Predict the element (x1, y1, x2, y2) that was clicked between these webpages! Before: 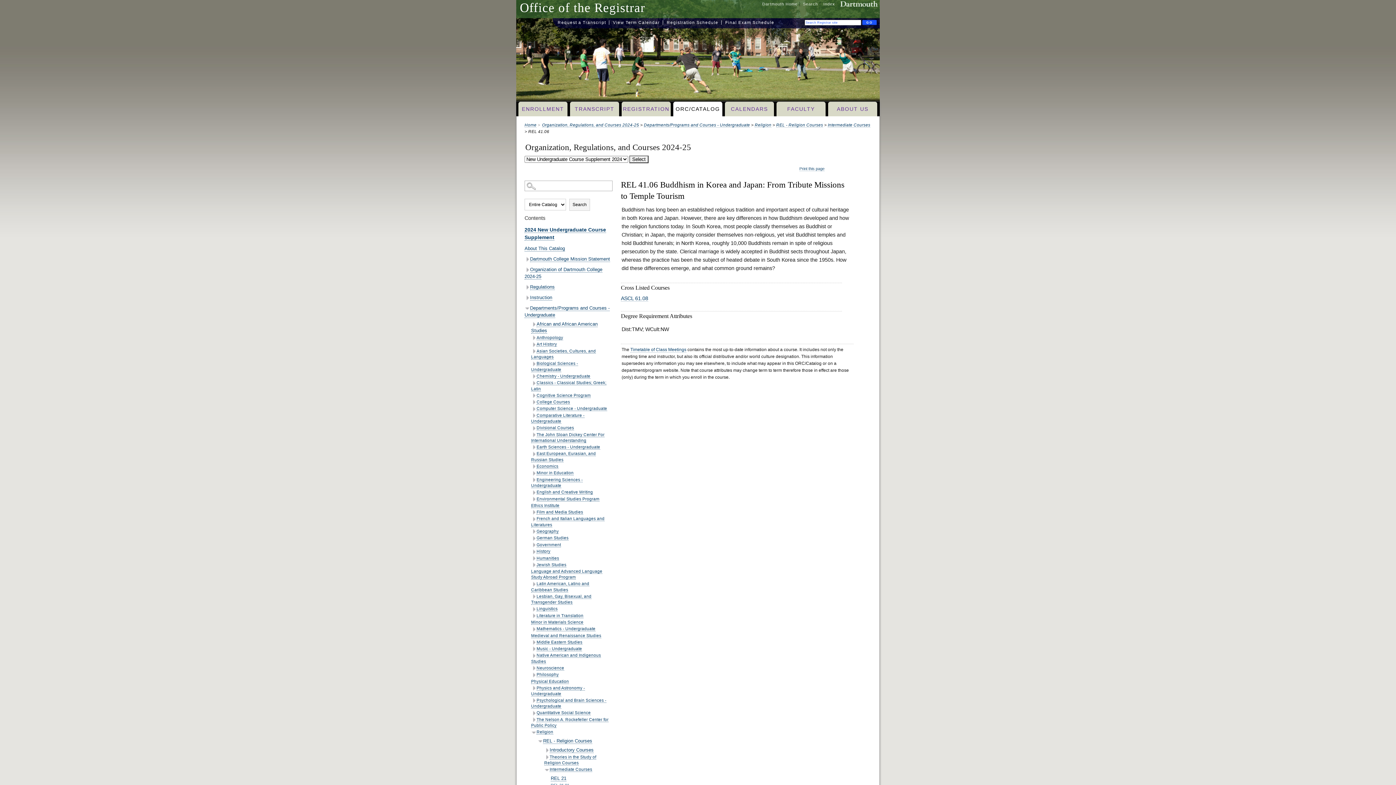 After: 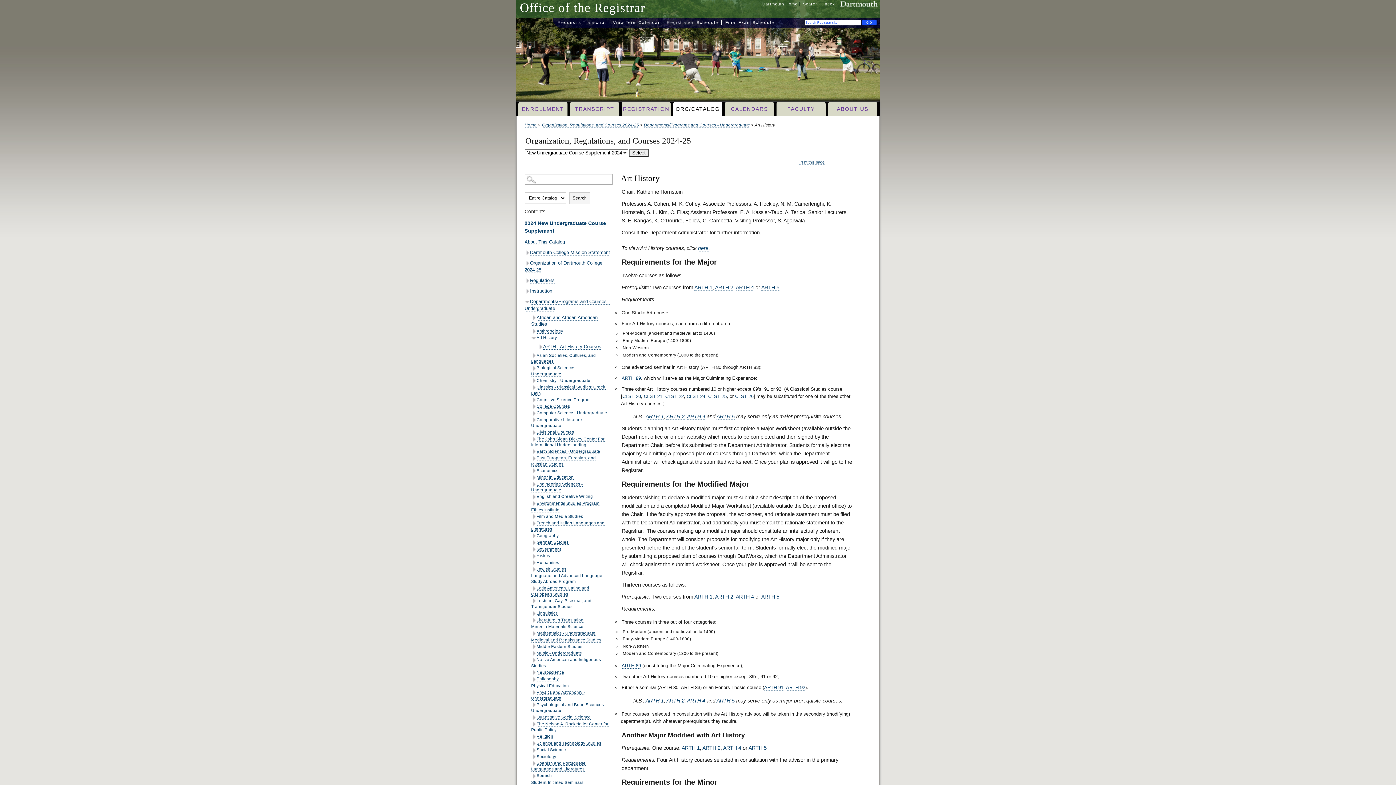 Action: label: Art History bbox: (536, 341, 557, 347)